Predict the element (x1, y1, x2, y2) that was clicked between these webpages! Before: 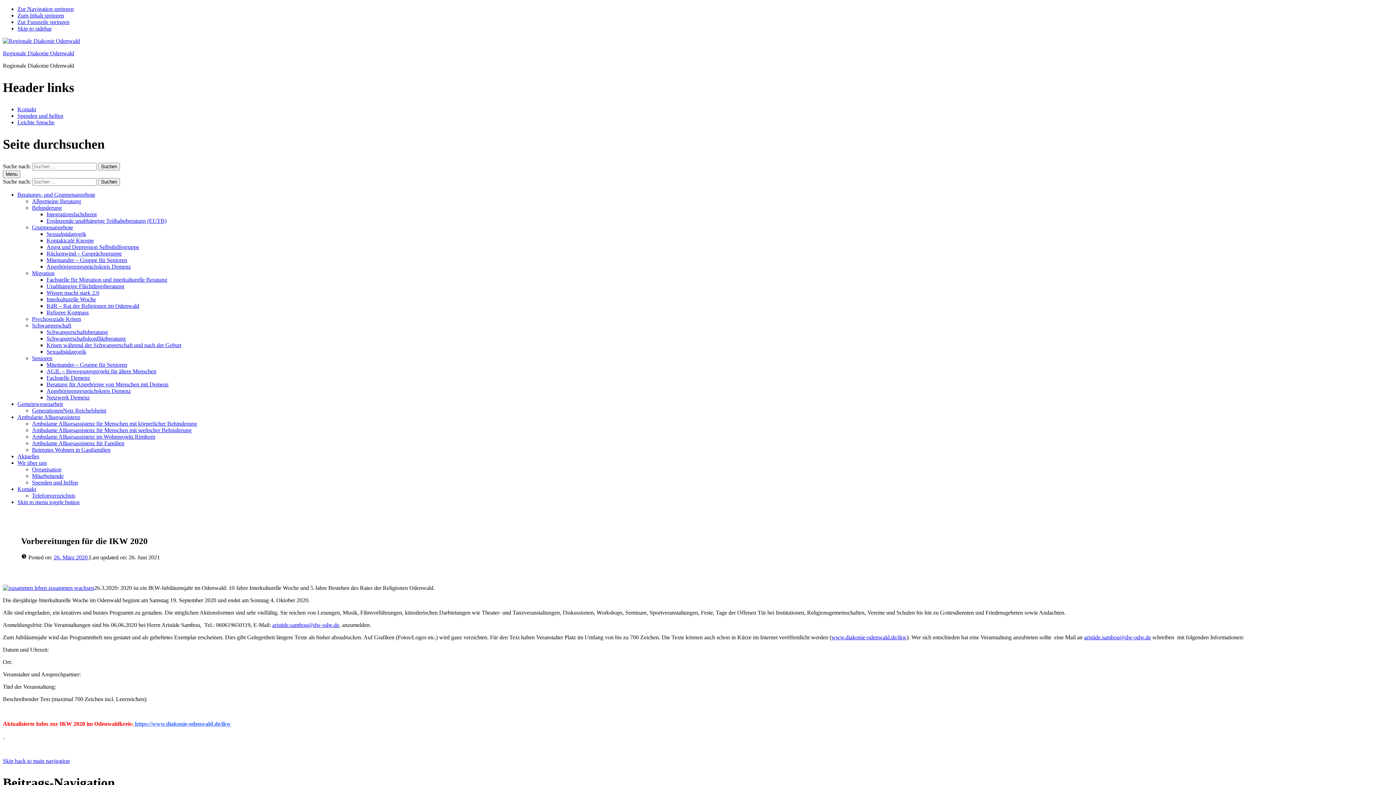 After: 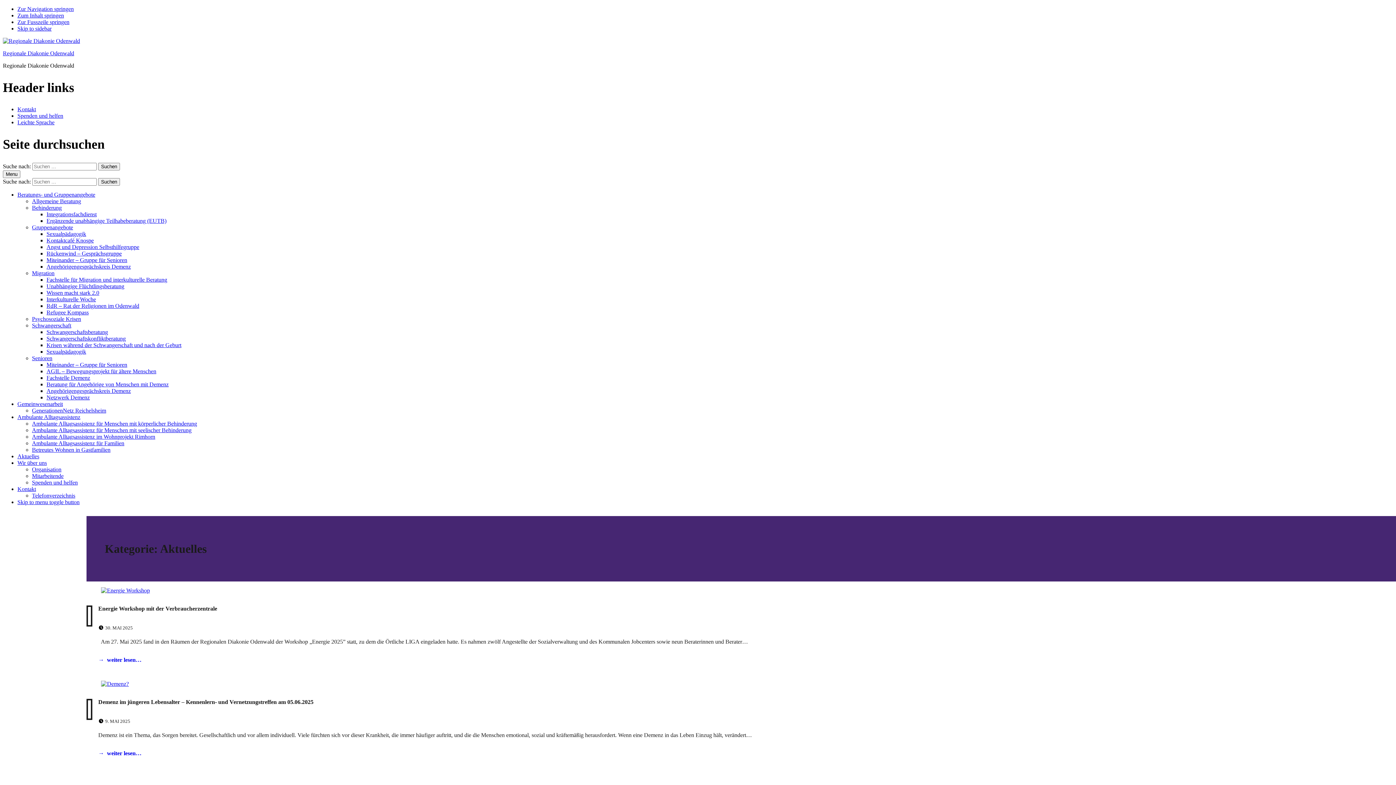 Action: bbox: (17, 453, 39, 459) label: Aktuelles